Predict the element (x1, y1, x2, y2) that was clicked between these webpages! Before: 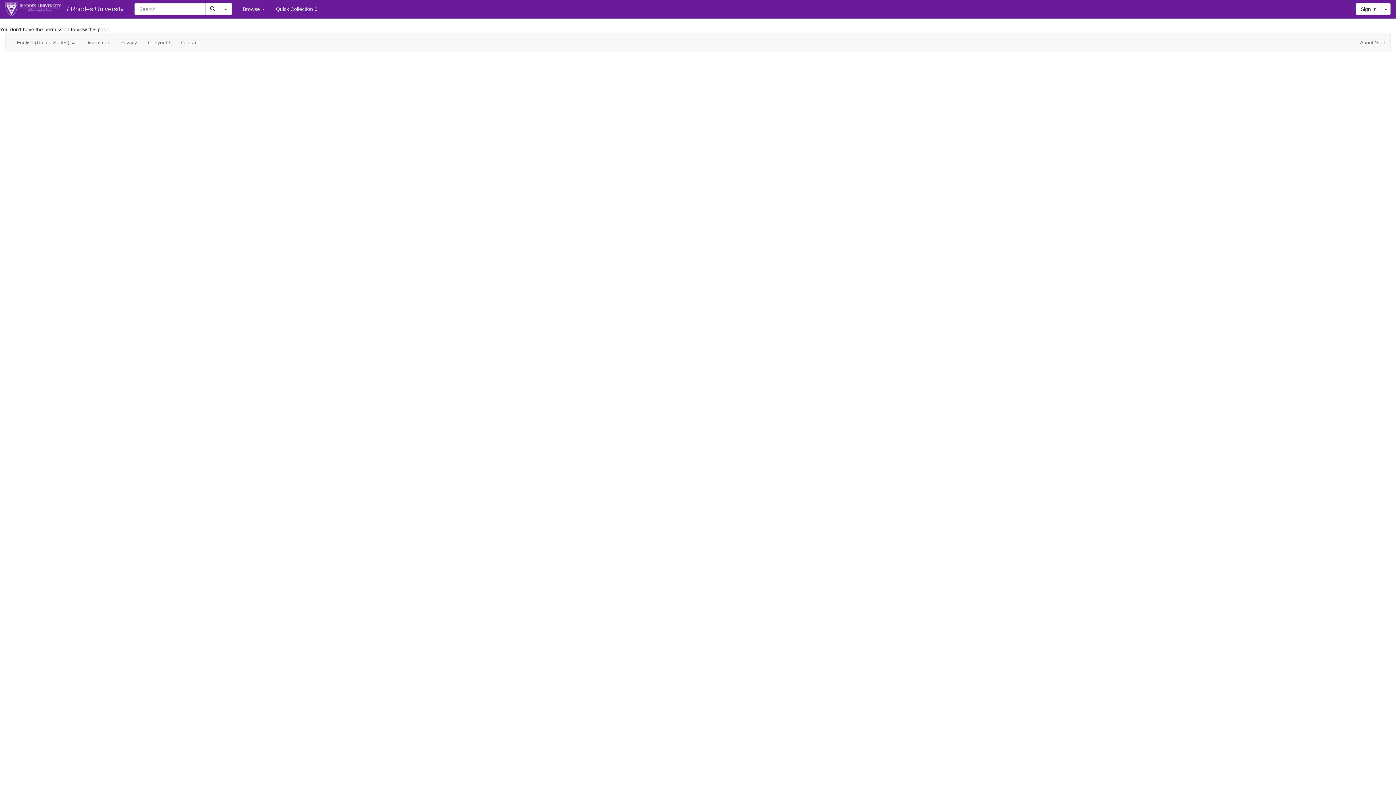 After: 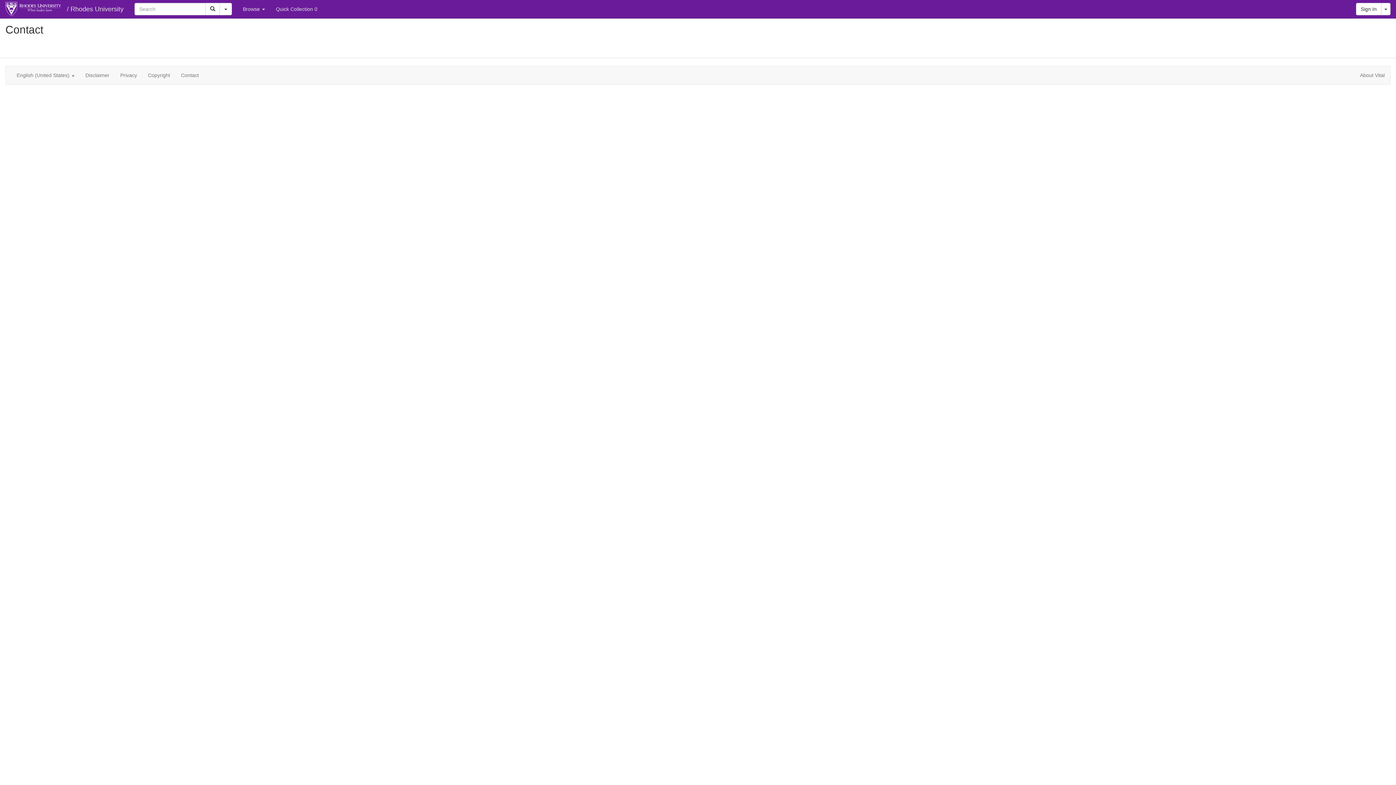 Action: bbox: (175, 33, 204, 51) label: Contact